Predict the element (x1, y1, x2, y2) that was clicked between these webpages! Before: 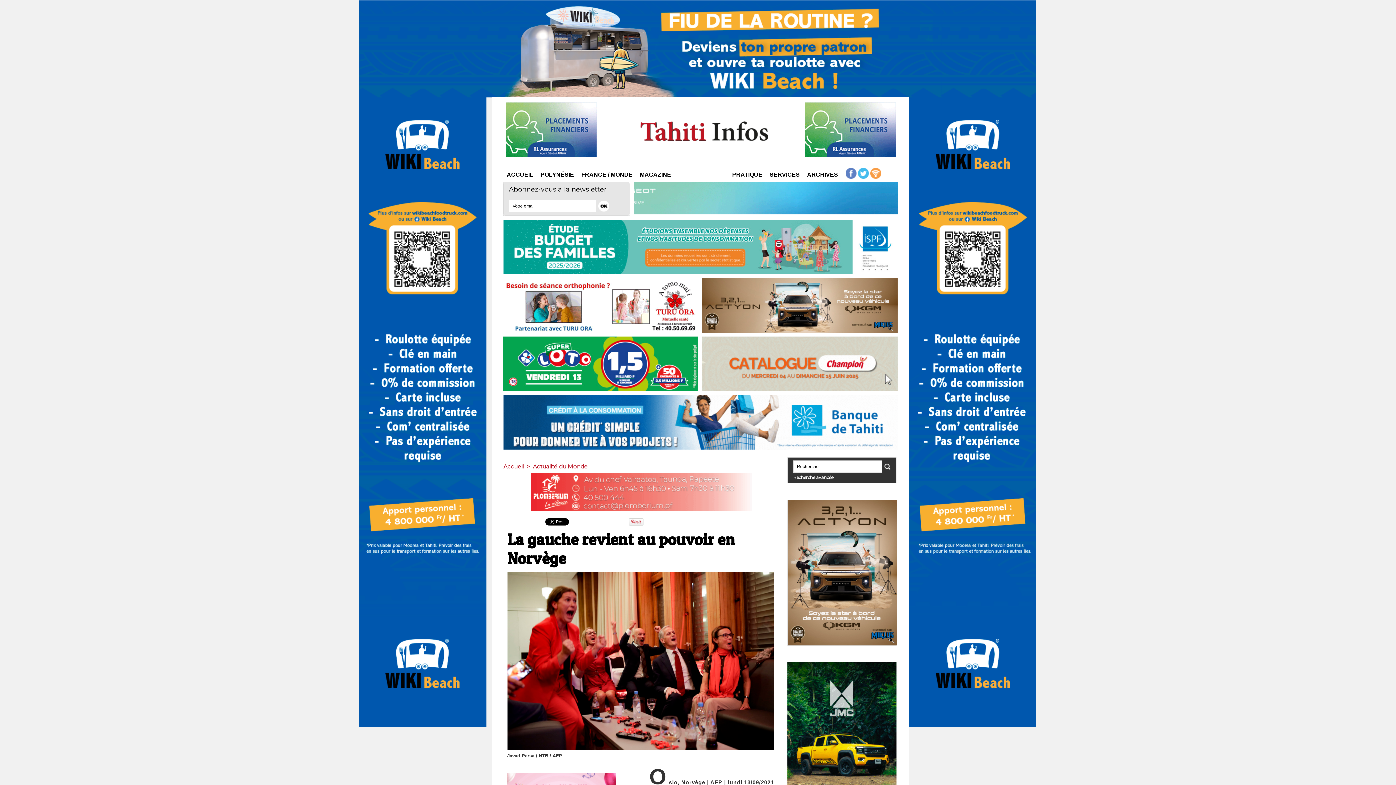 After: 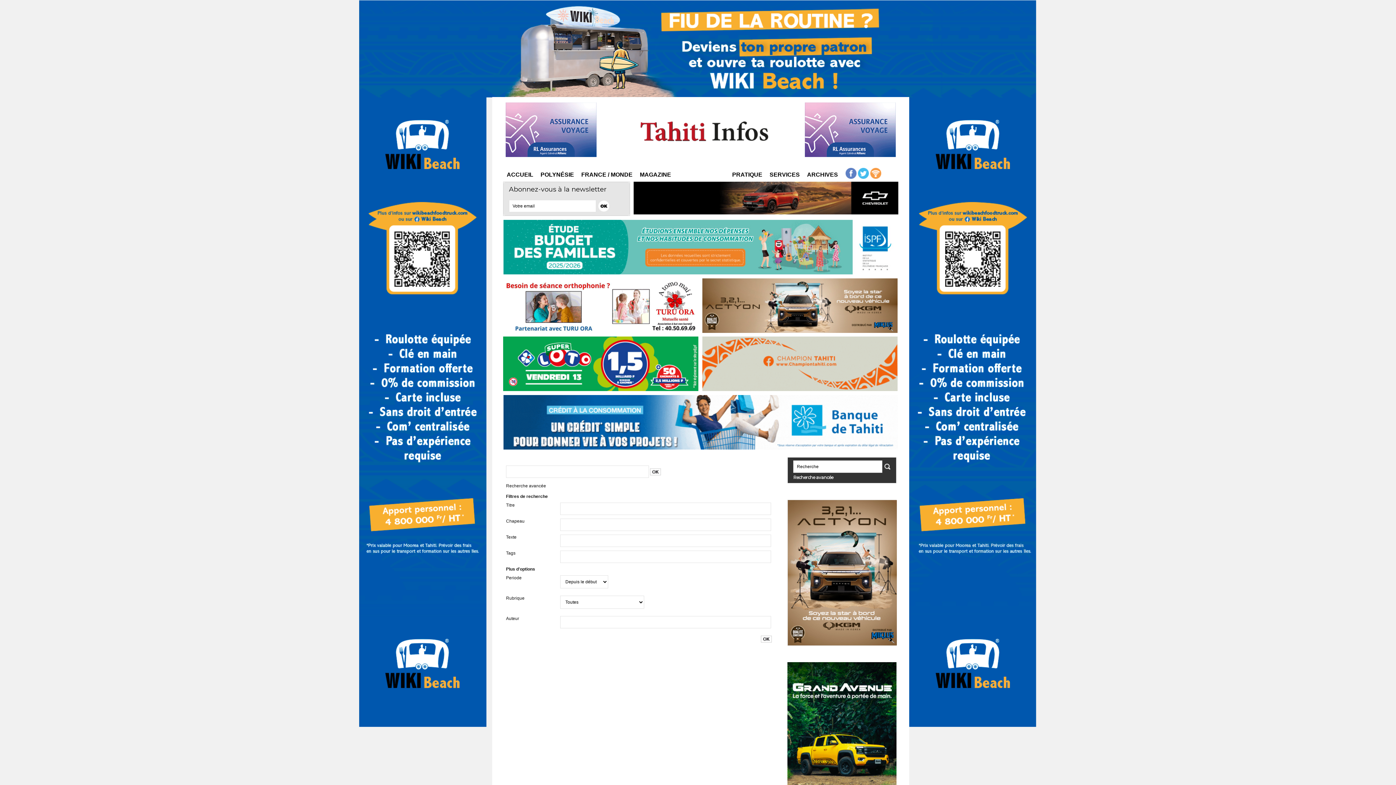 Action: label: Recherche avancée bbox: (793, 474, 833, 480)